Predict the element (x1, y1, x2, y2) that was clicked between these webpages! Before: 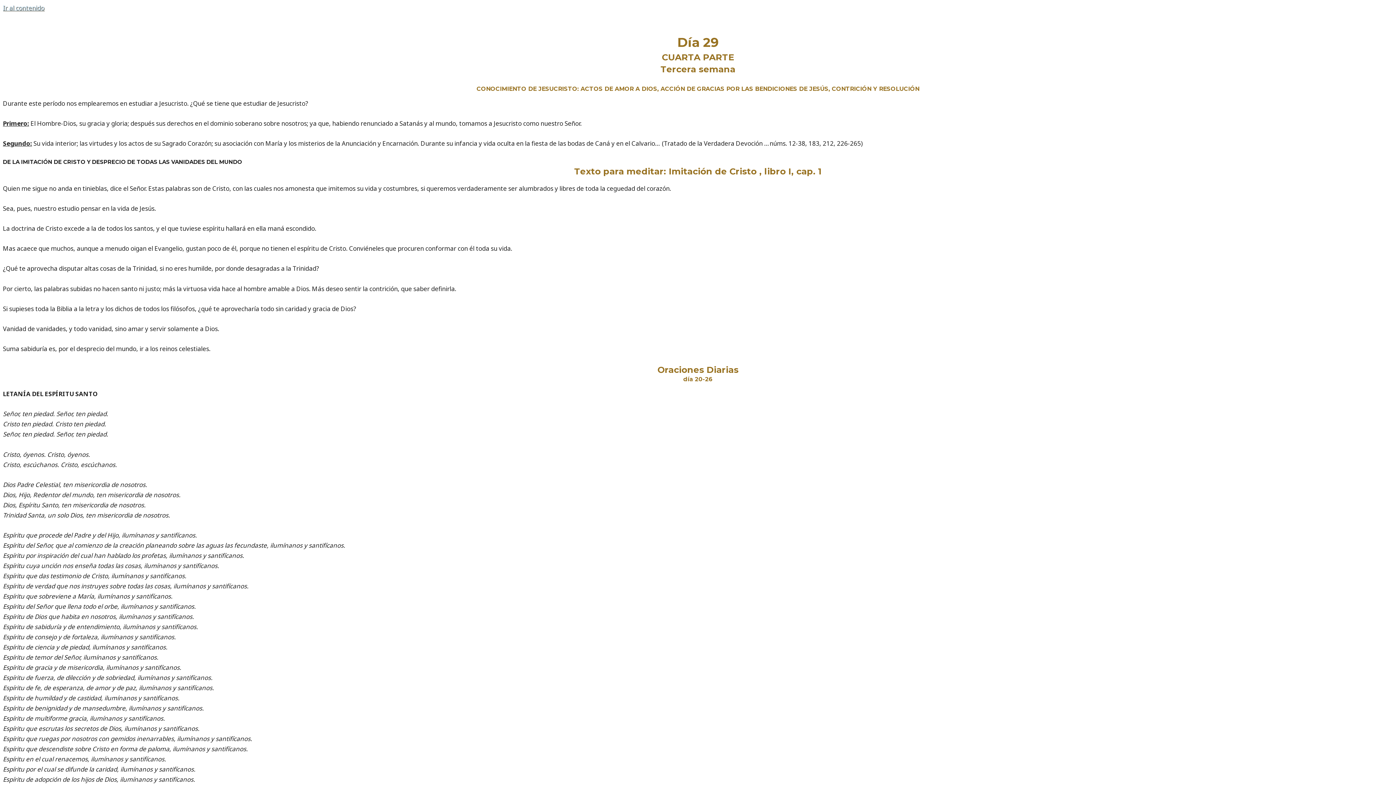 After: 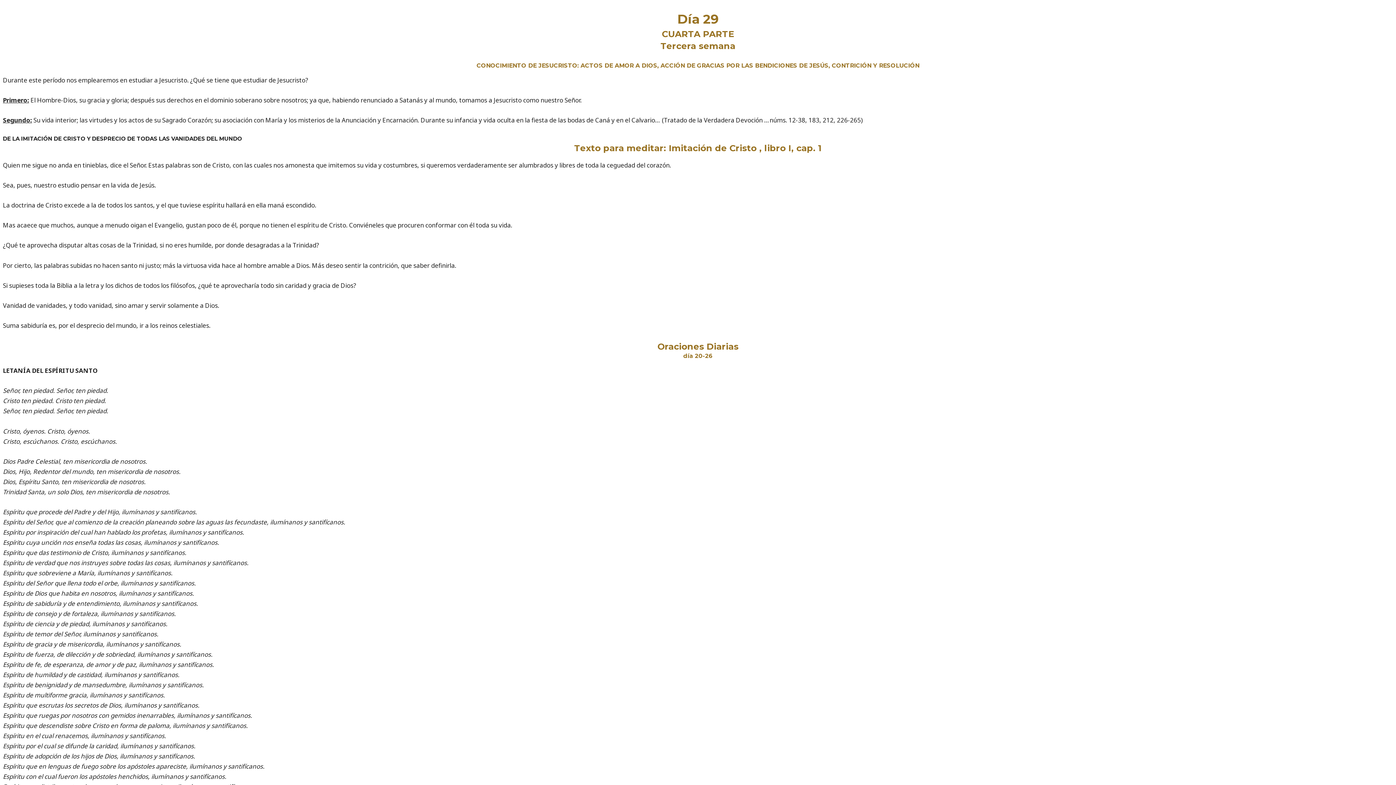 Action: label: Ir al contenido bbox: (2, 3, 44, 12)